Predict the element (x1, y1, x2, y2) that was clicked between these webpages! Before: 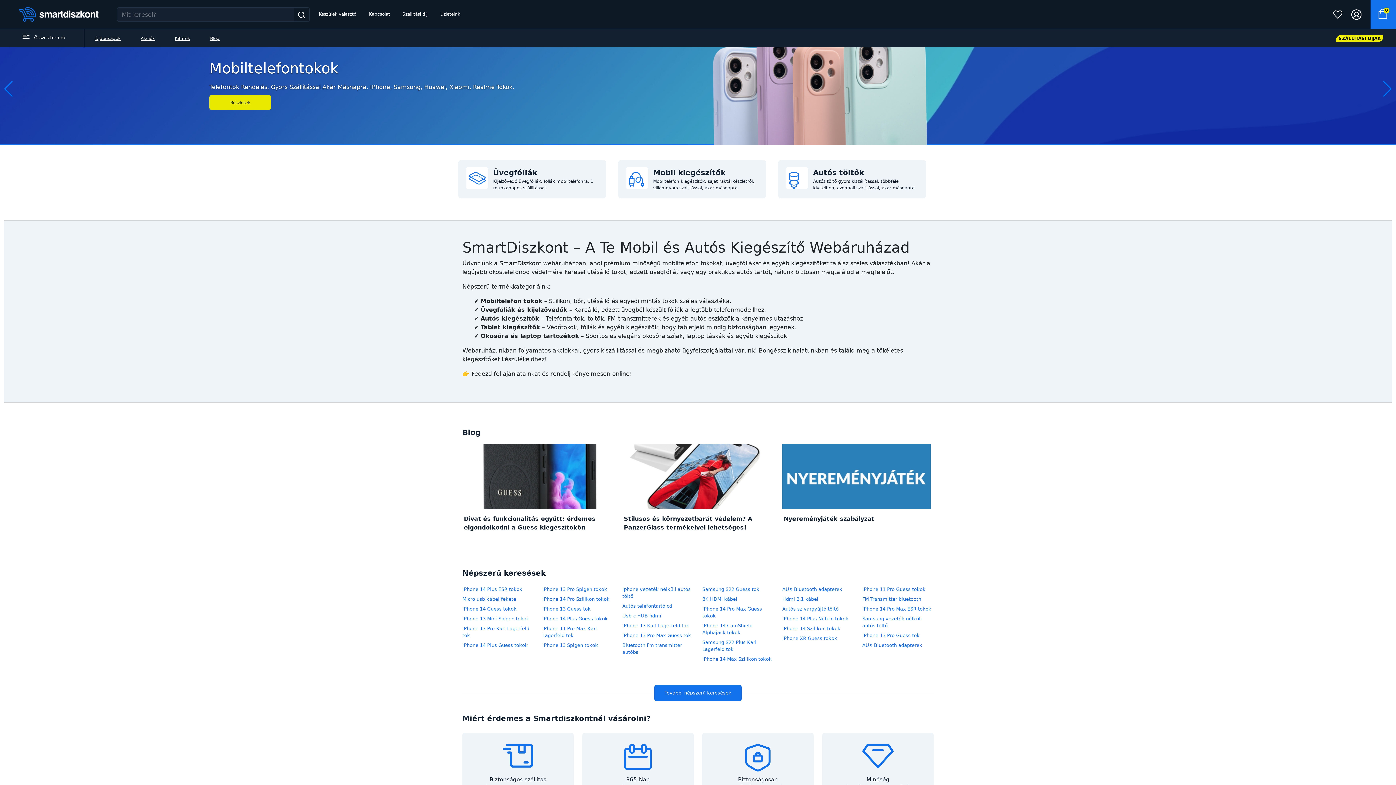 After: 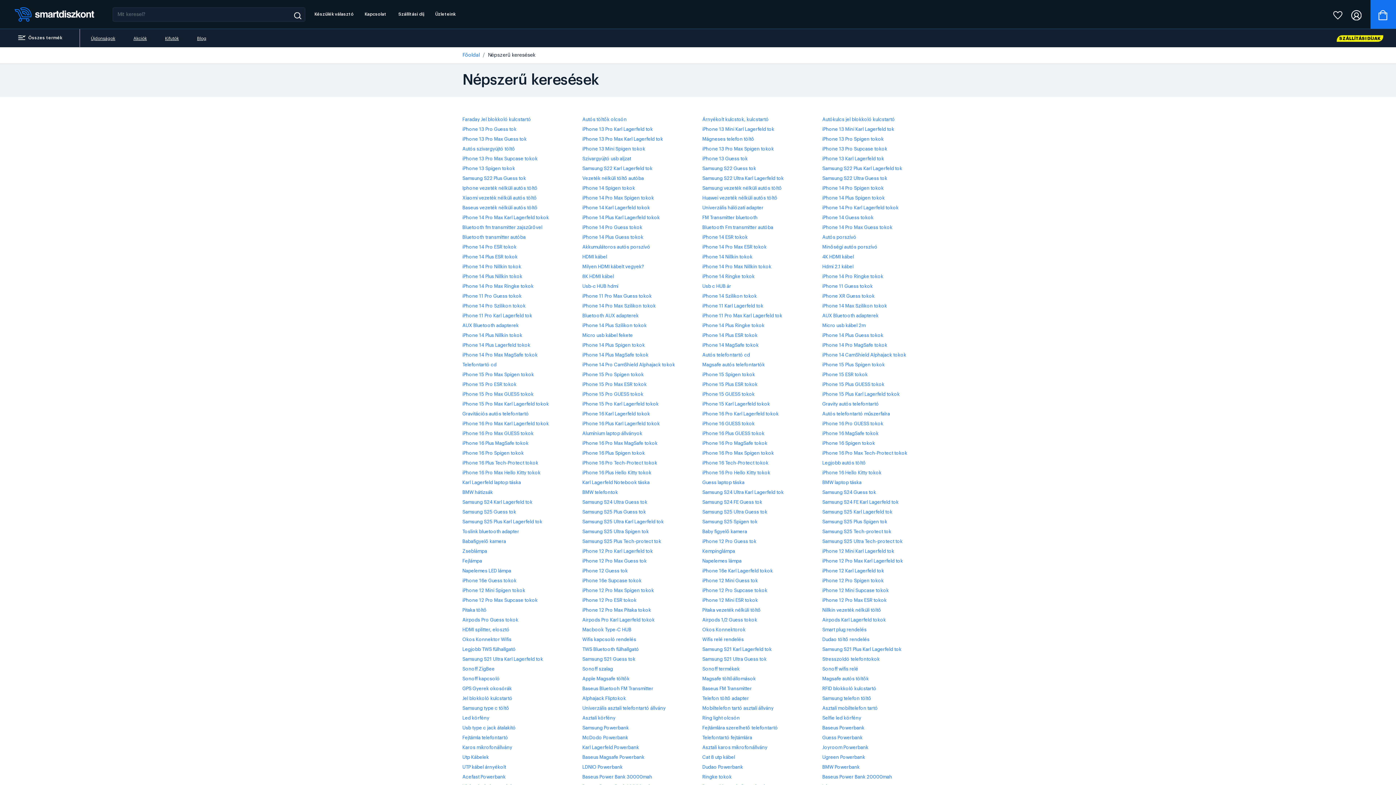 Action: label: Népszerű keresések bbox: (462, 569, 547, 577)